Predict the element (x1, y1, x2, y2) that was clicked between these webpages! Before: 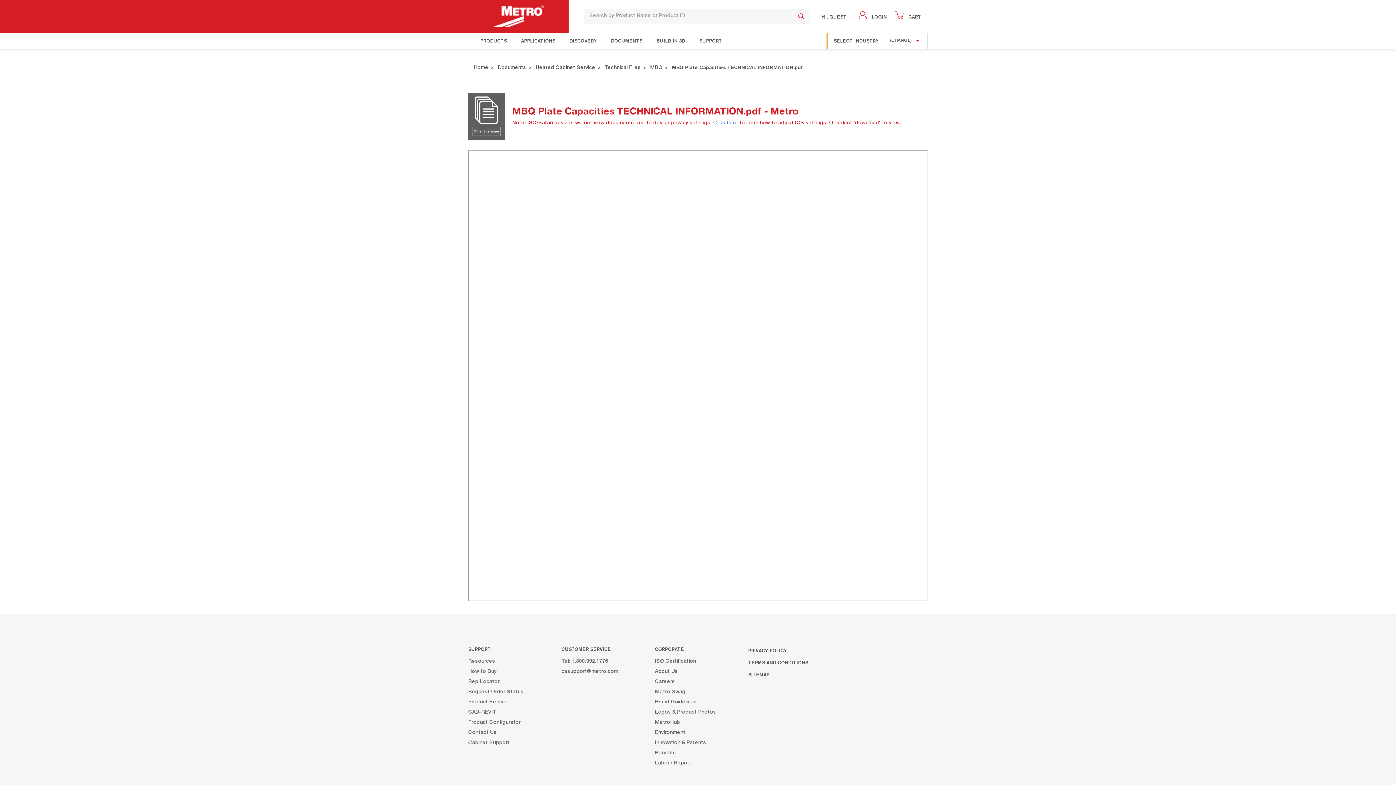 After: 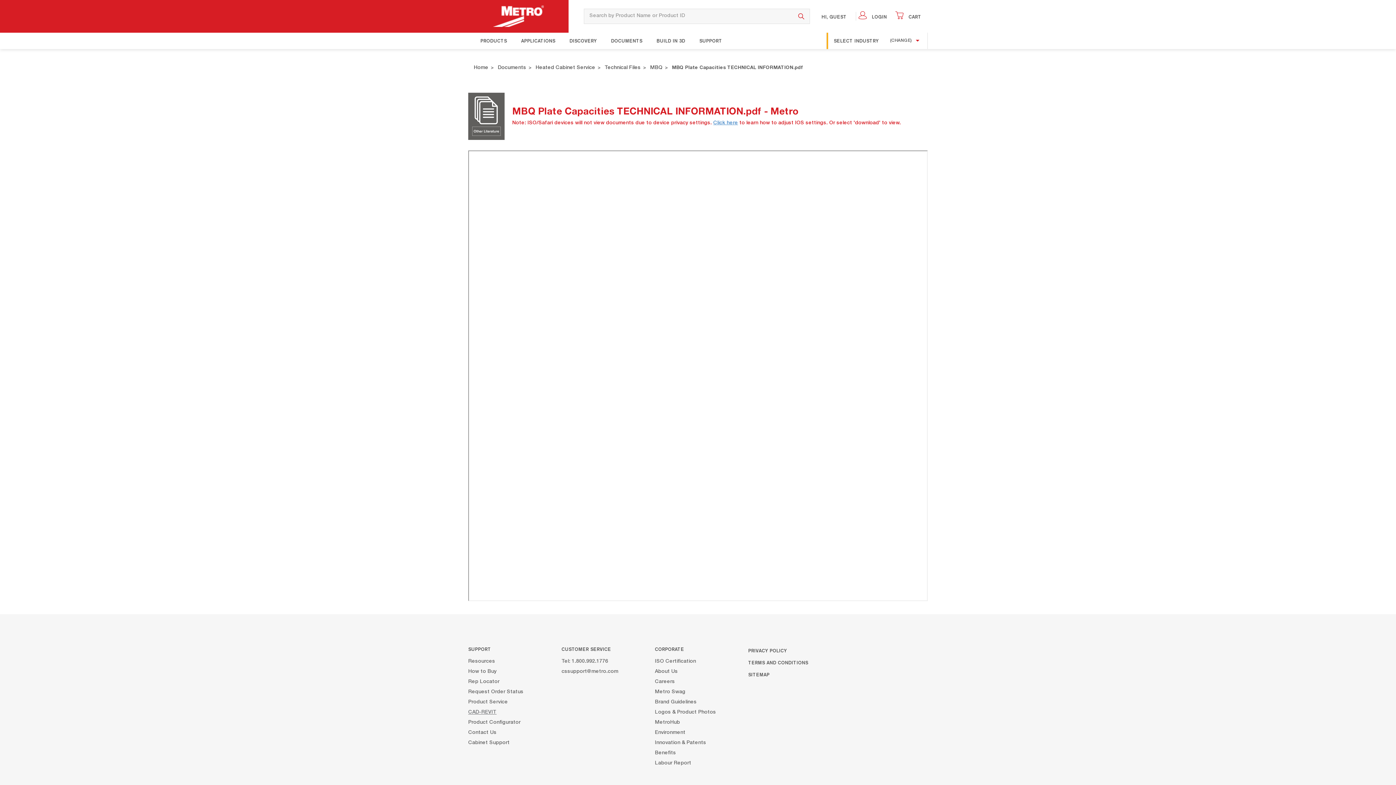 Action: bbox: (468, 709, 496, 716) label: CAD-REVIT